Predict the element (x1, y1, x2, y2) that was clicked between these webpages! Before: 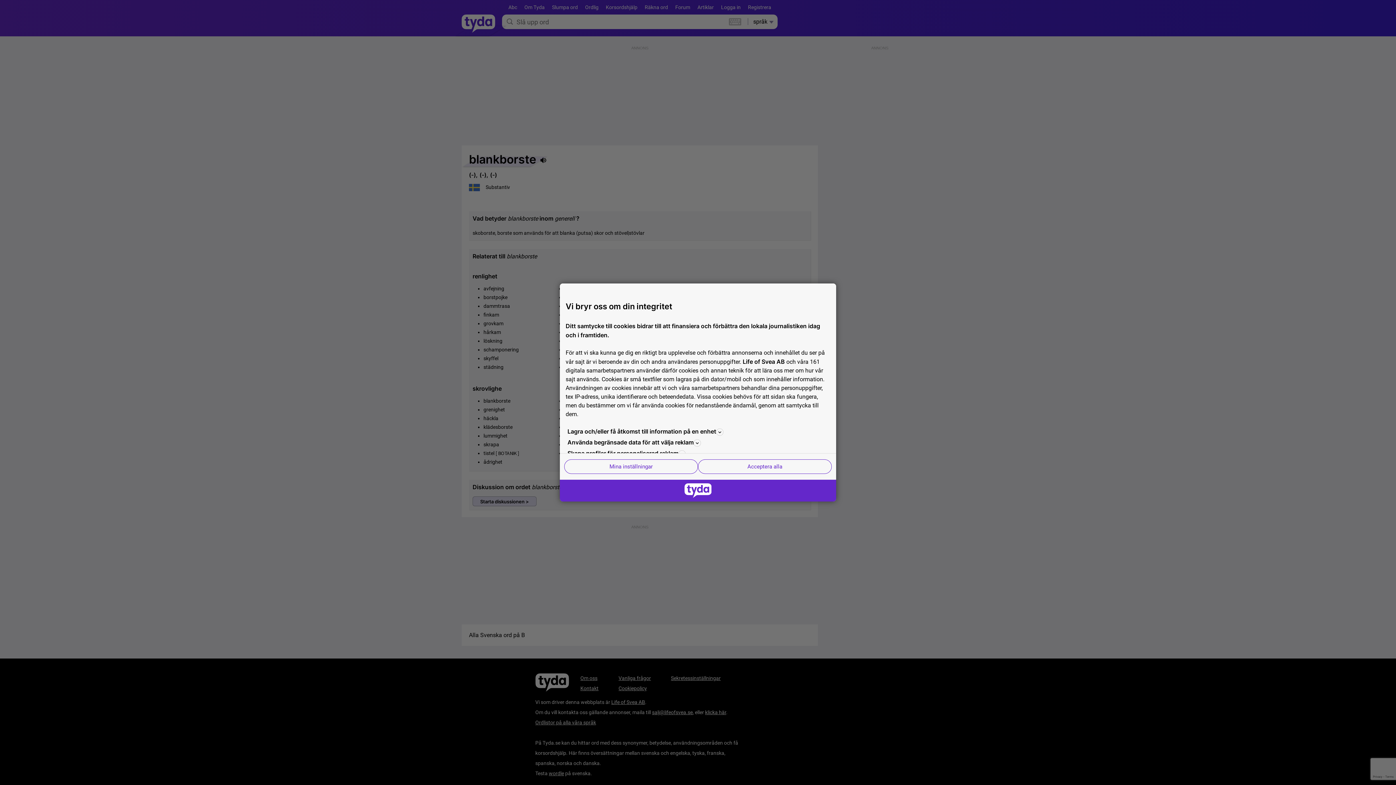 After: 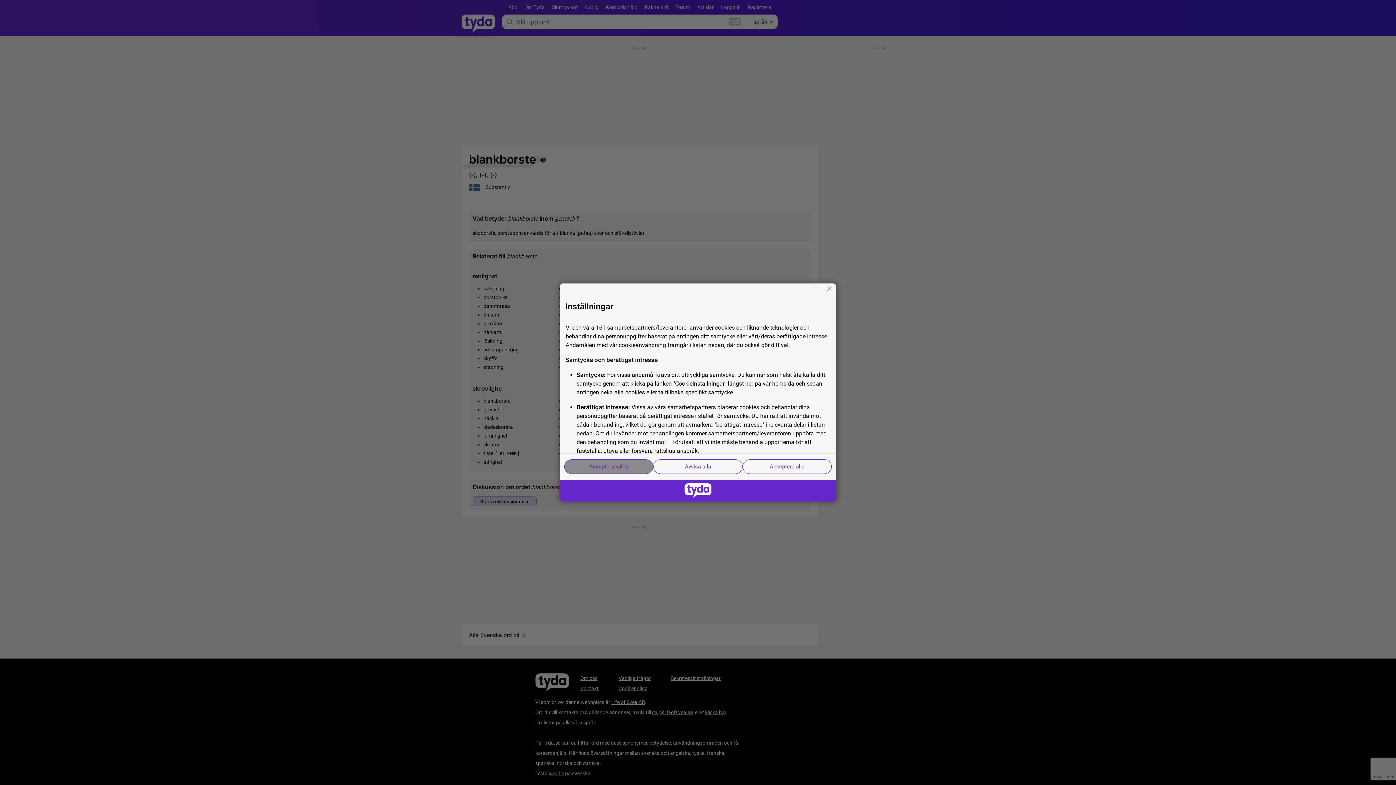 Action: bbox: (564, 459, 698, 474) label: Mina inställningar